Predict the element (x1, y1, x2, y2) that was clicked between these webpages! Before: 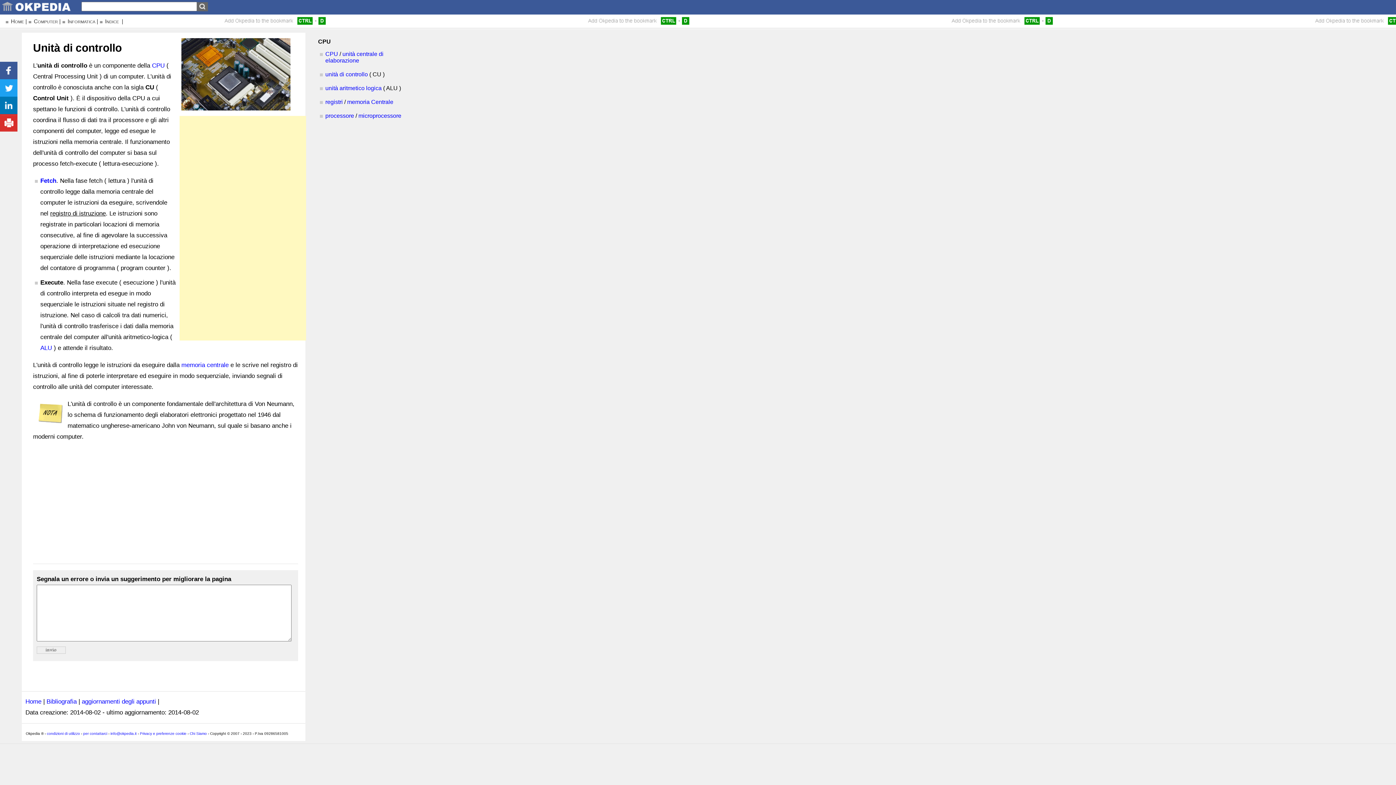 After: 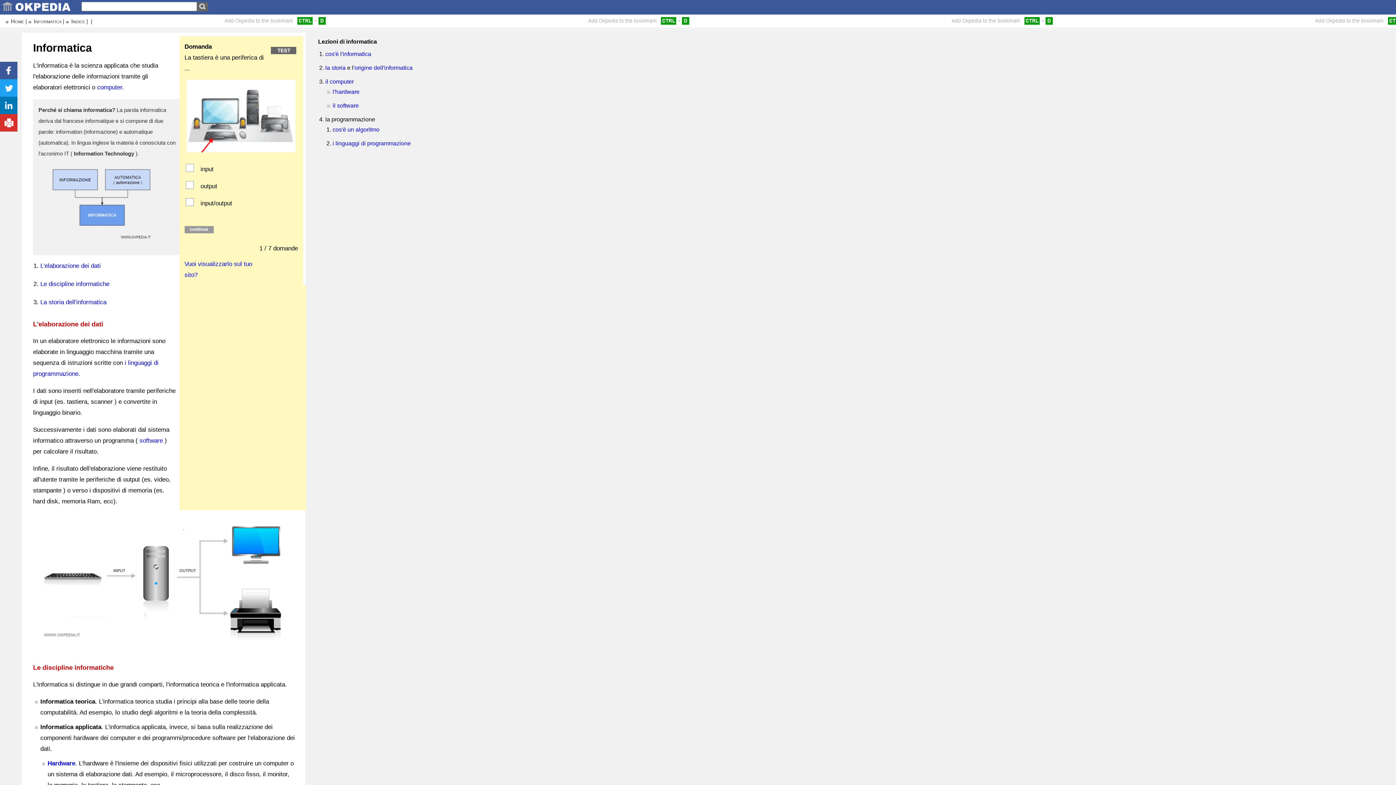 Action: bbox: (62, 18, 95, 24) label: Informatica